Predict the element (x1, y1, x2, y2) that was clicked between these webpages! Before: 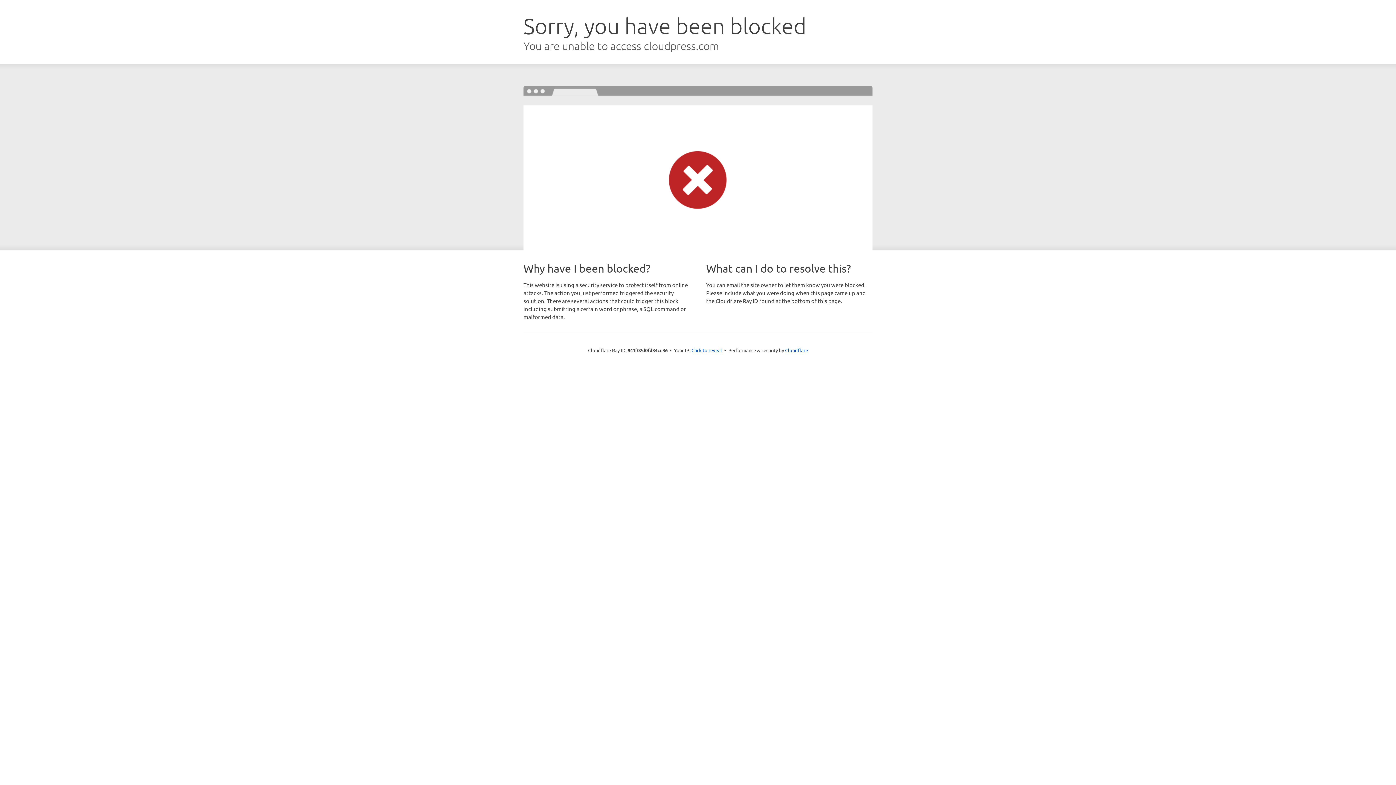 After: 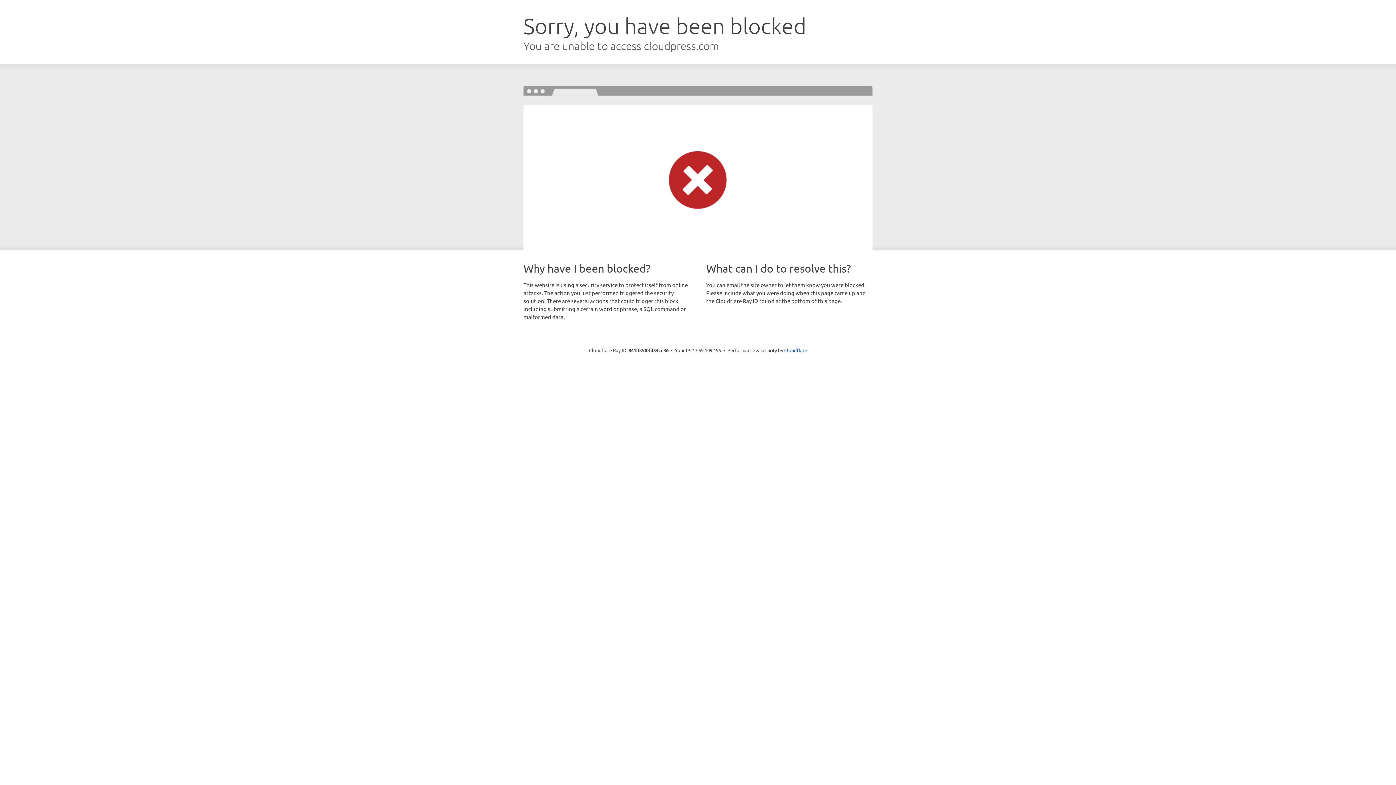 Action: bbox: (691, 346, 722, 353) label: Click to reveal